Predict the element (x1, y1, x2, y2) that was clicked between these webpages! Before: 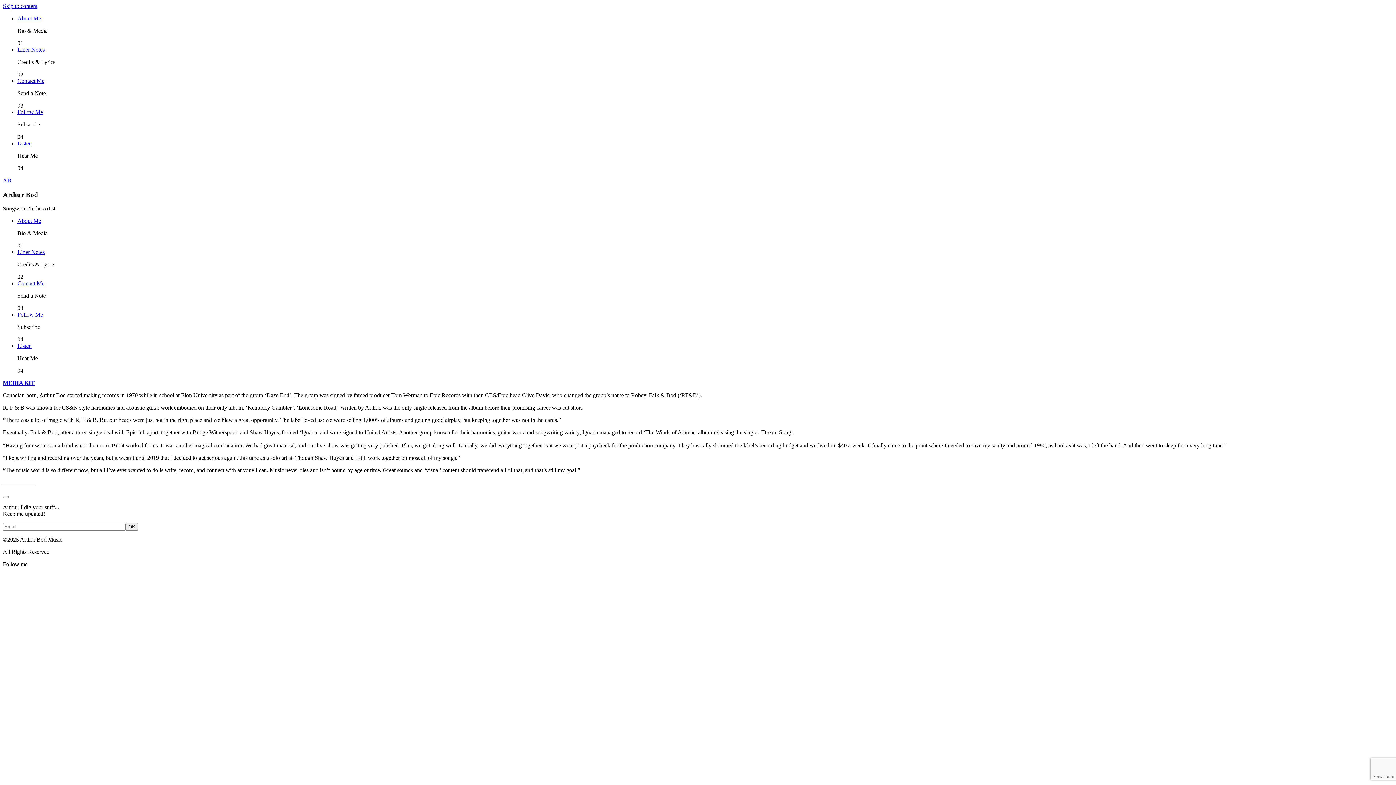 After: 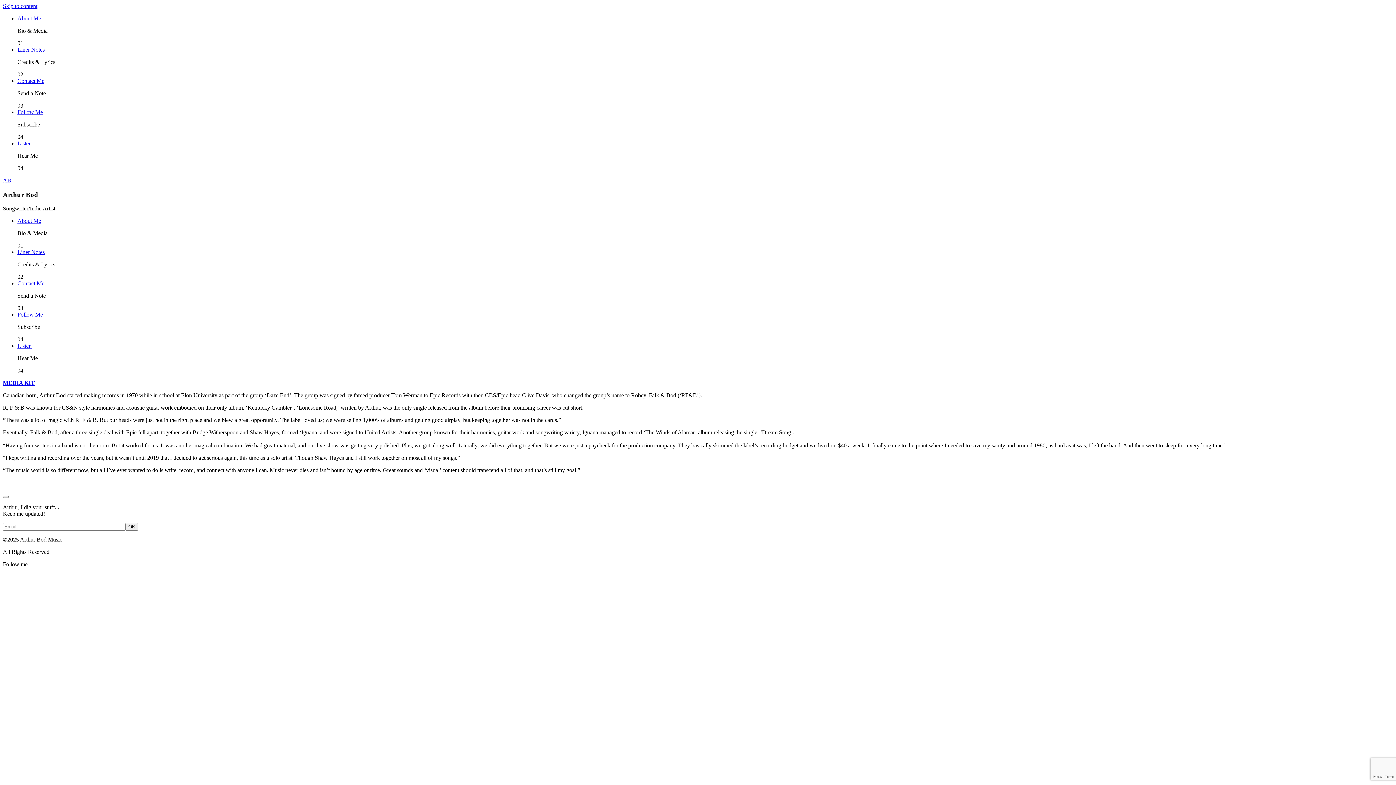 Action: label: Follow Me bbox: (17, 109, 42, 115)